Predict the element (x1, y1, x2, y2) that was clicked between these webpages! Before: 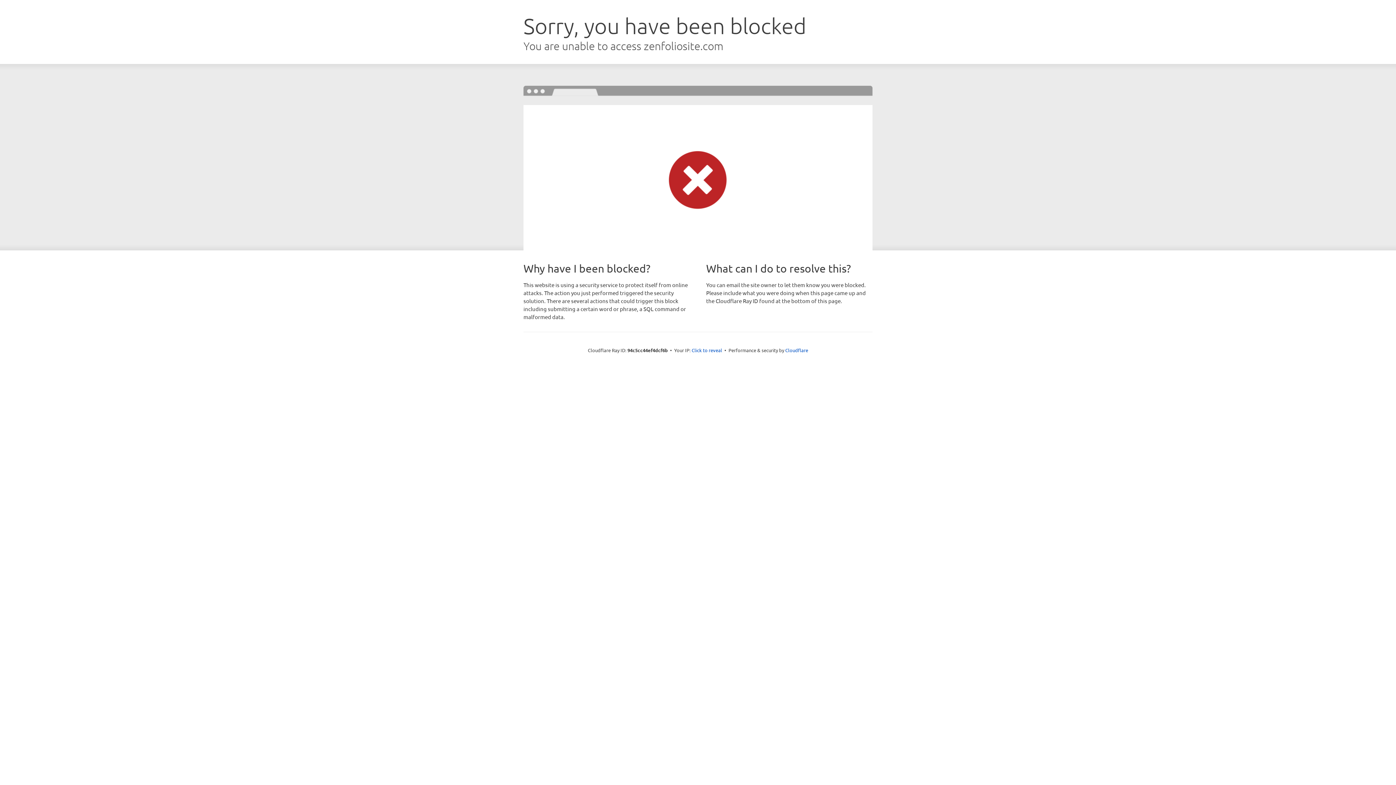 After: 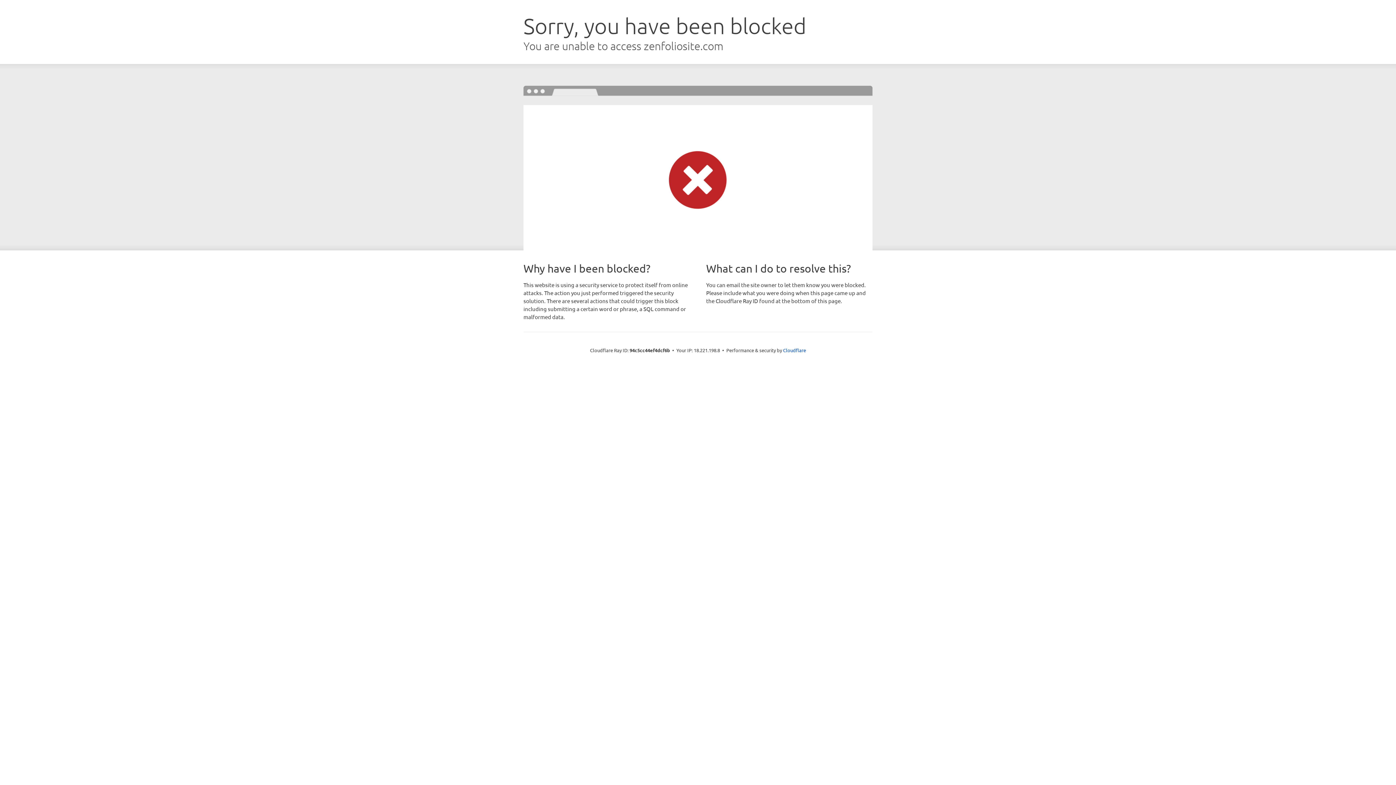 Action: bbox: (691, 346, 722, 353) label: Click to reveal